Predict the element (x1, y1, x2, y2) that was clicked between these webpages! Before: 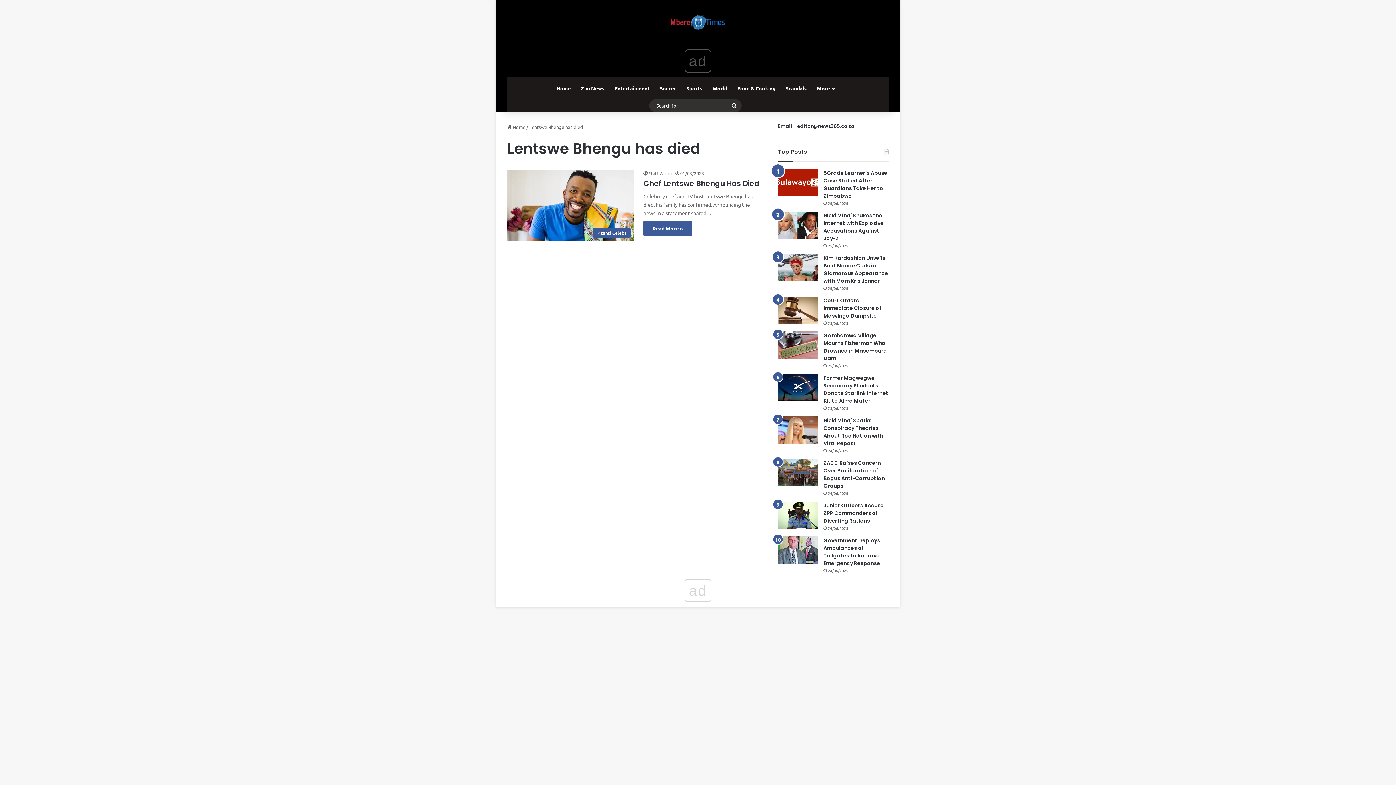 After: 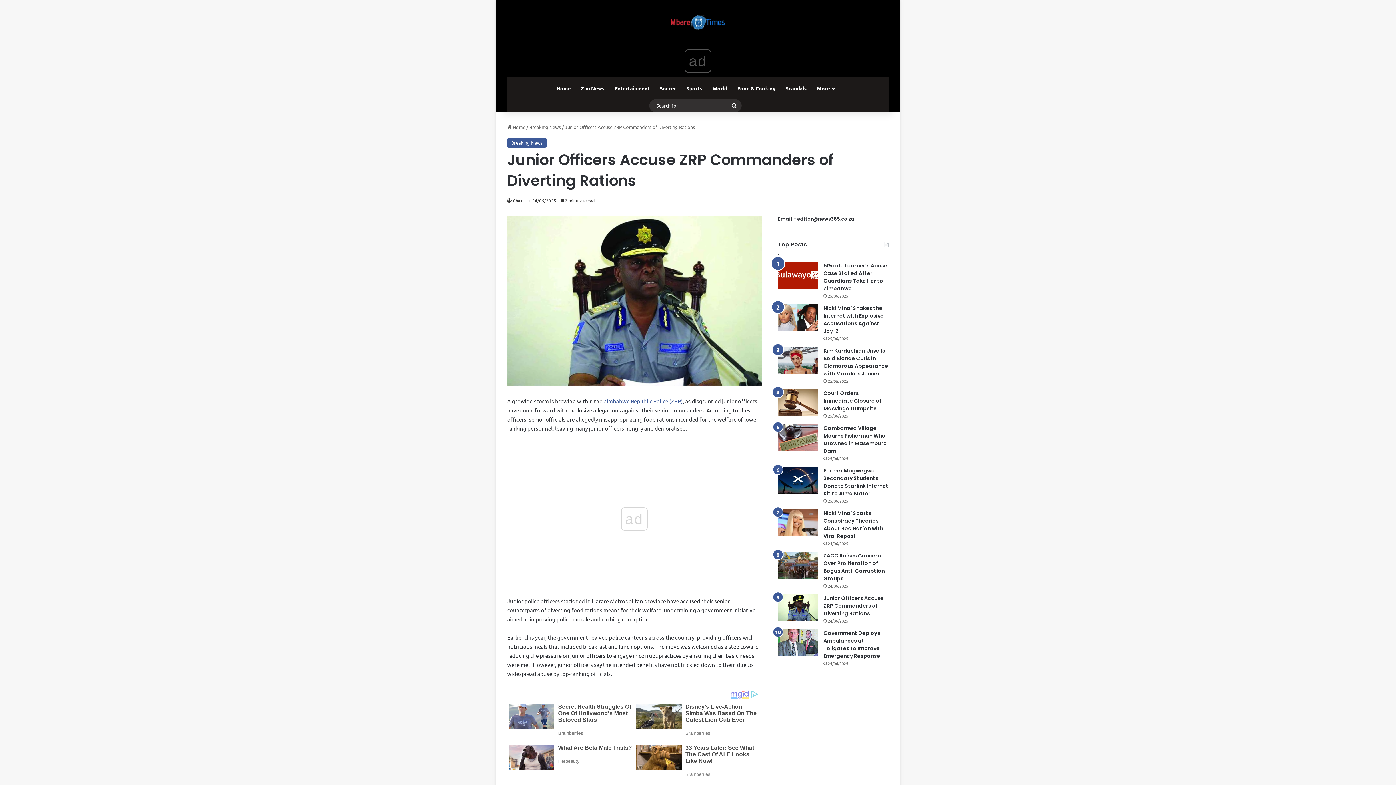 Action: label: Junior Officers Accuse ZRP Commanders of Diverting Rations bbox: (823, 502, 884, 524)